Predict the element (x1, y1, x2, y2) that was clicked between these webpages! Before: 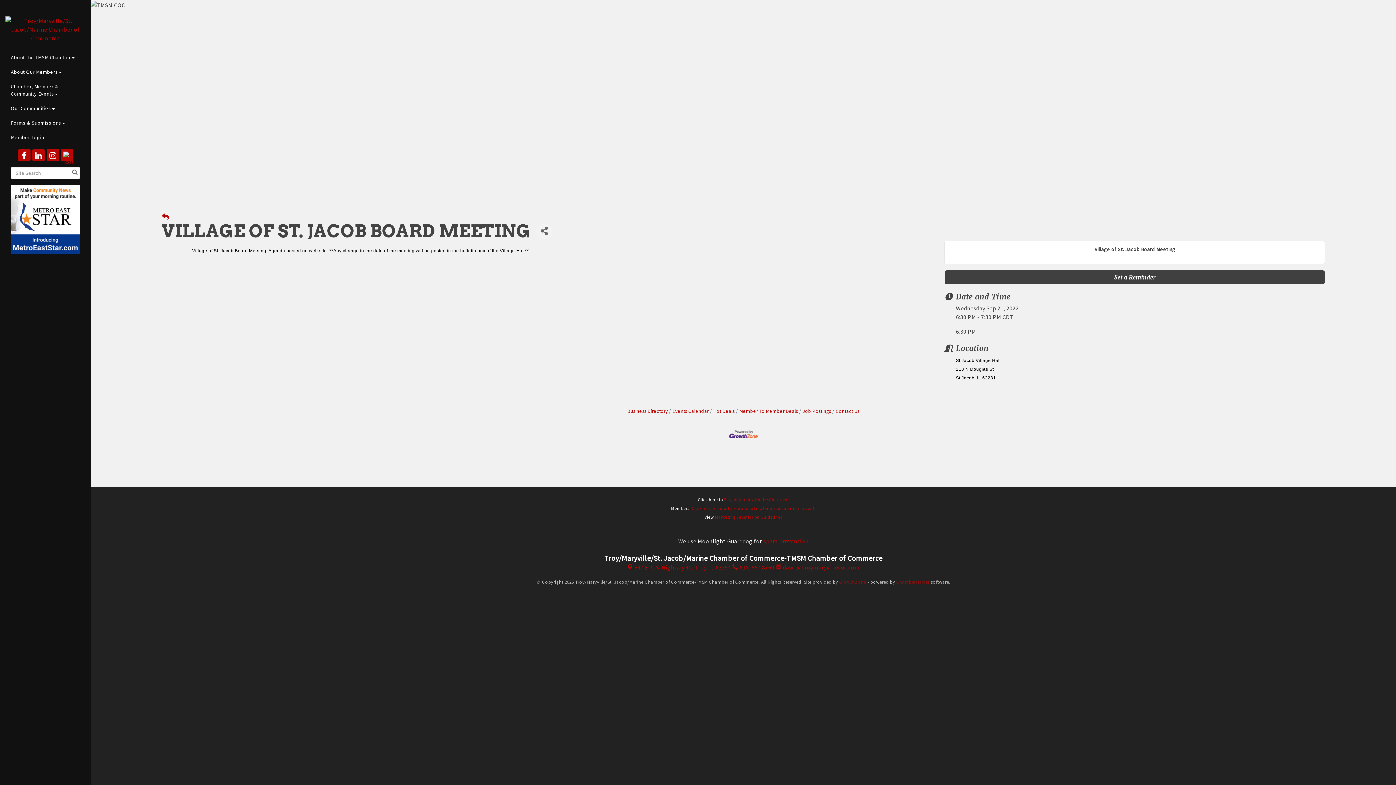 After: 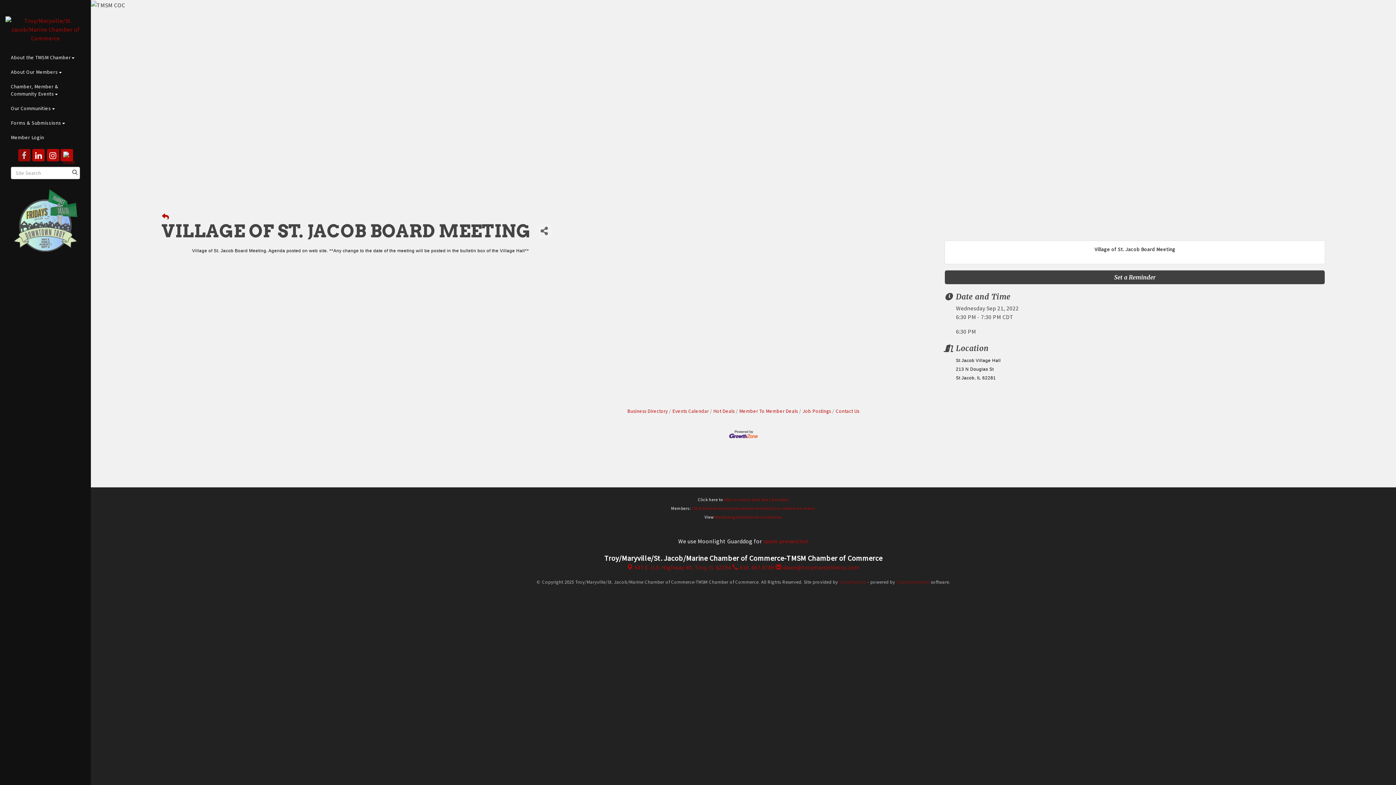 Action: bbox: (17, 149, 30, 161)